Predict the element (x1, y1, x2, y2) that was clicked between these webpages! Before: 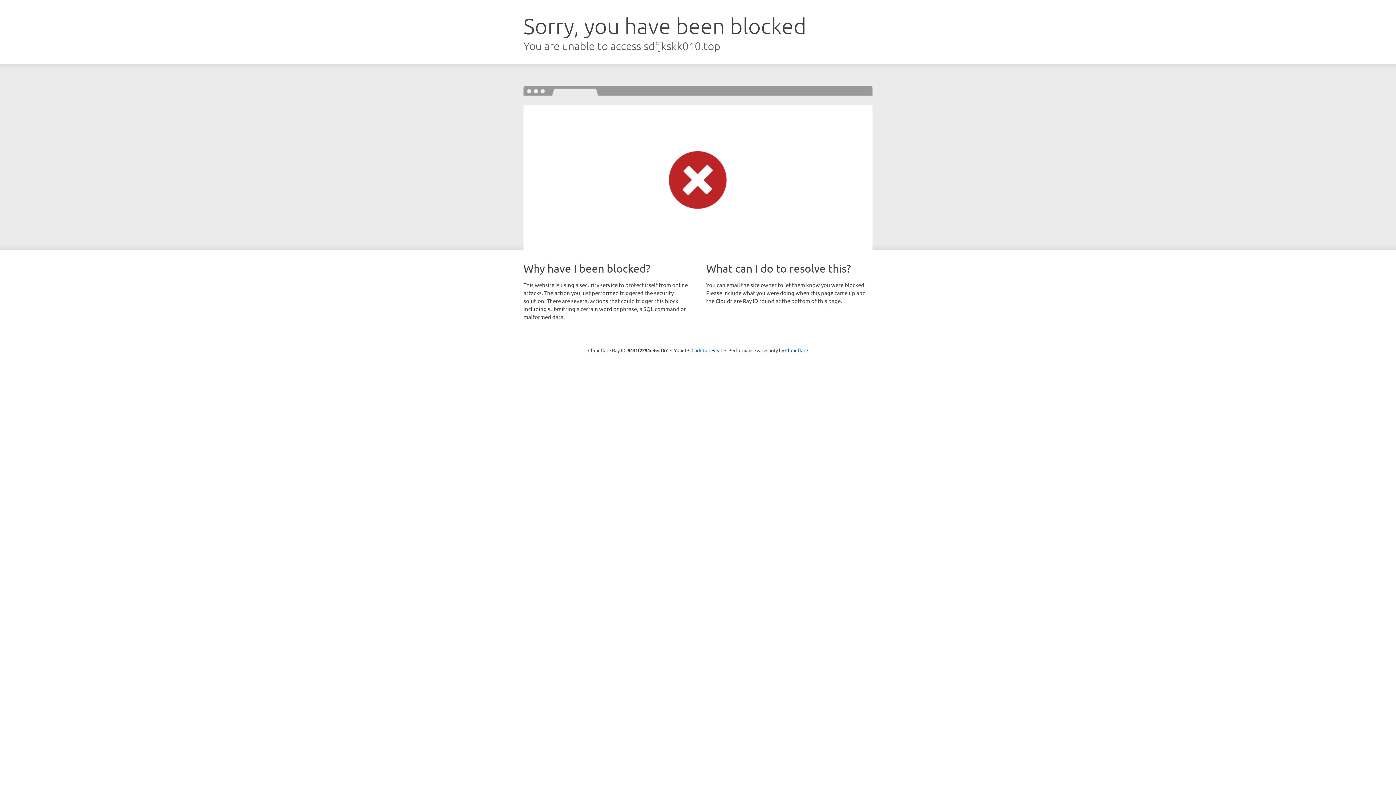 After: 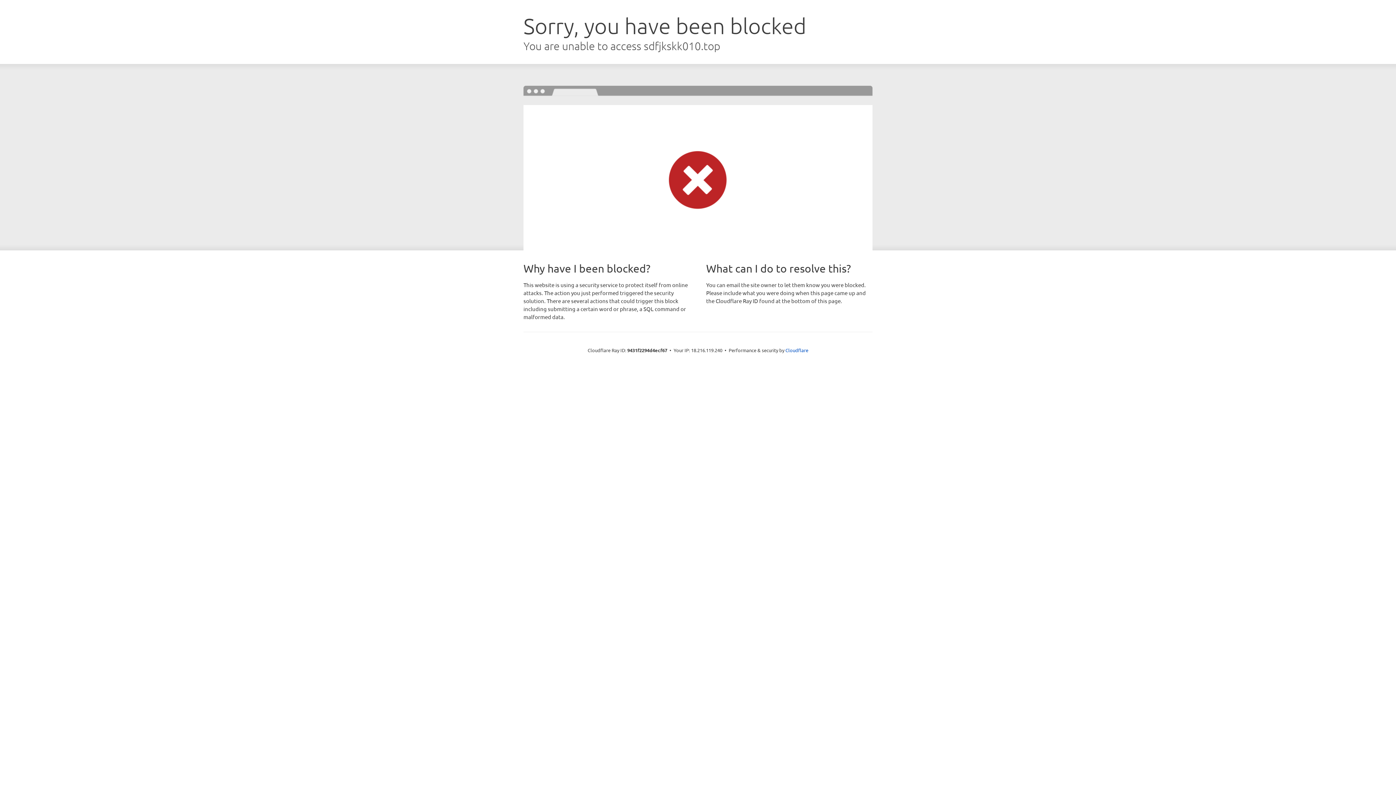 Action: label: Click to reveal bbox: (691, 346, 722, 353)